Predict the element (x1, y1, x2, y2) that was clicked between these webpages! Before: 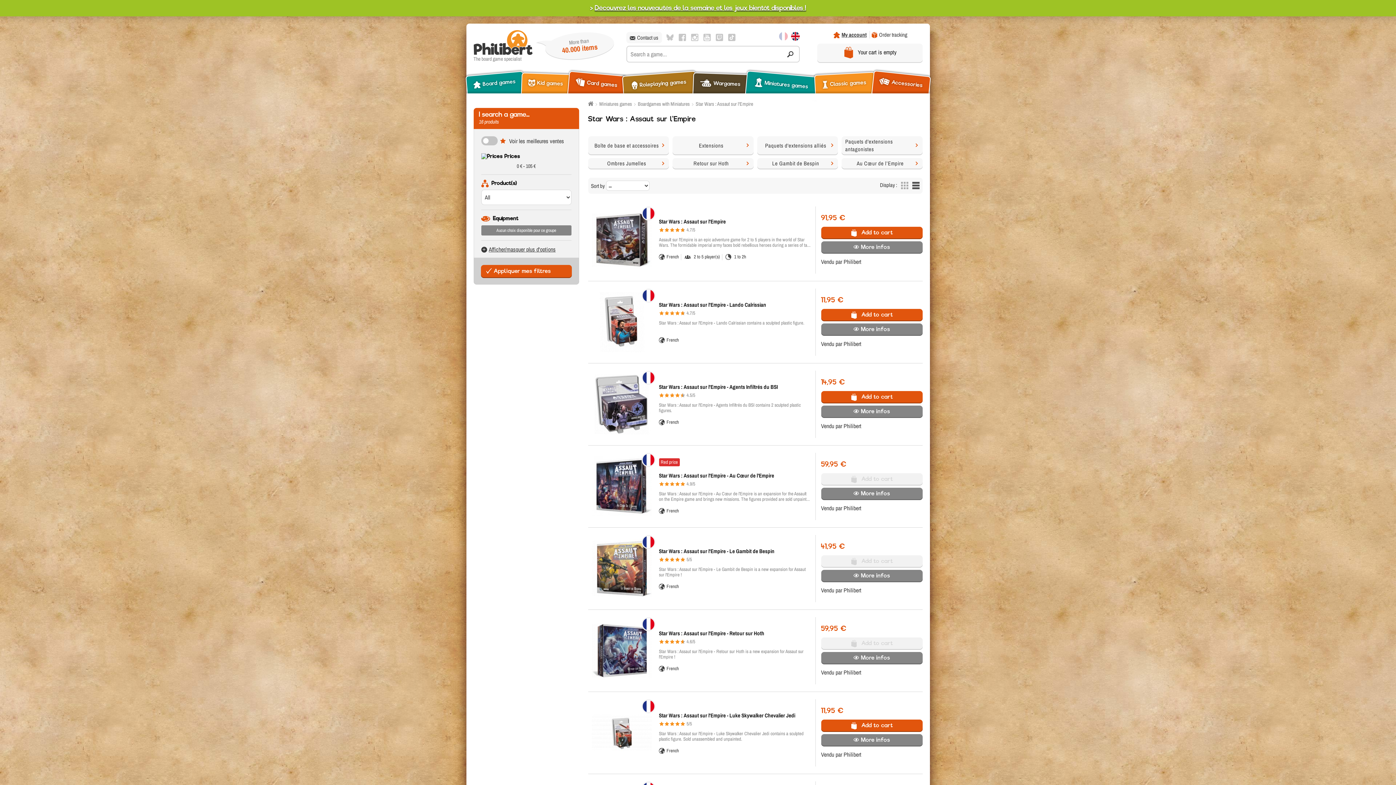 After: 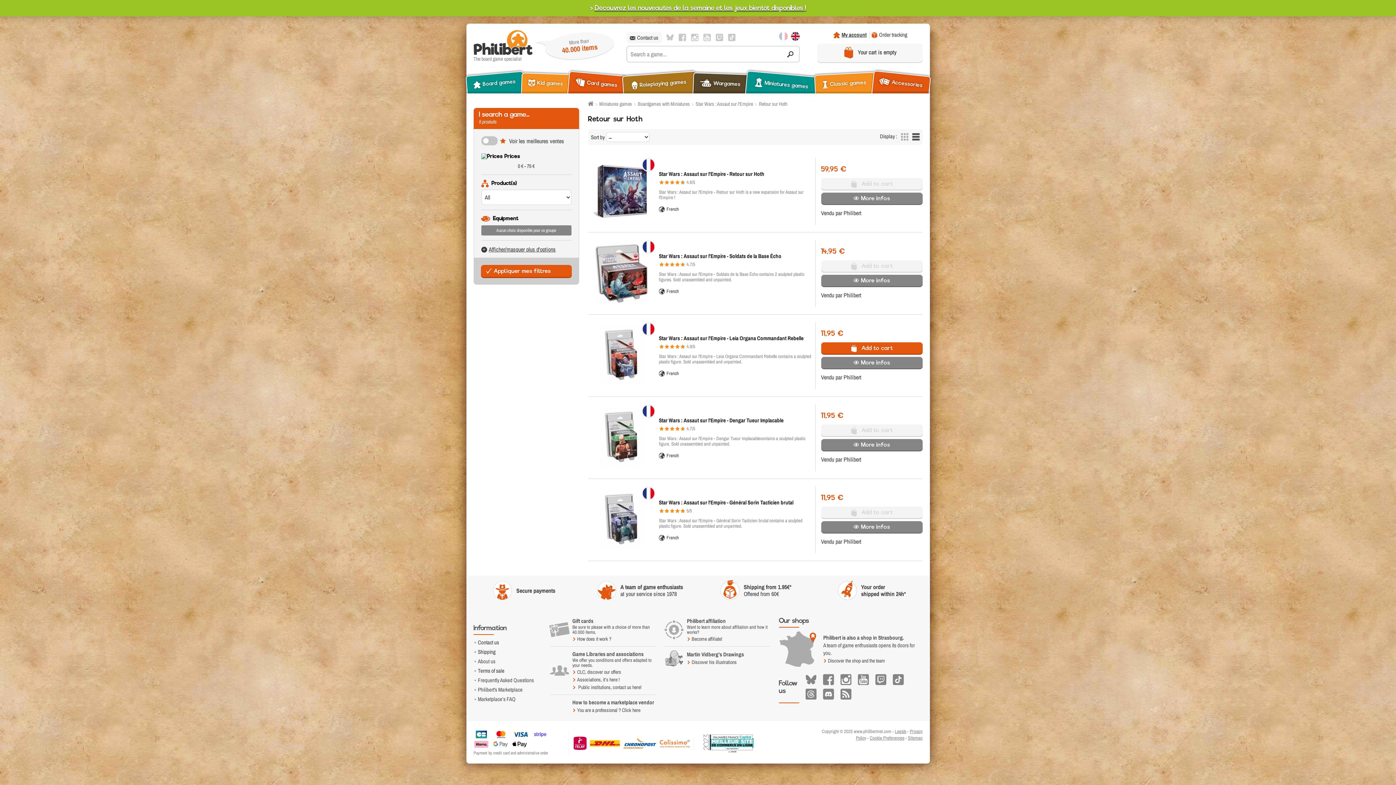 Action: label: Retour sur Hoth bbox: (672, 158, 753, 168)